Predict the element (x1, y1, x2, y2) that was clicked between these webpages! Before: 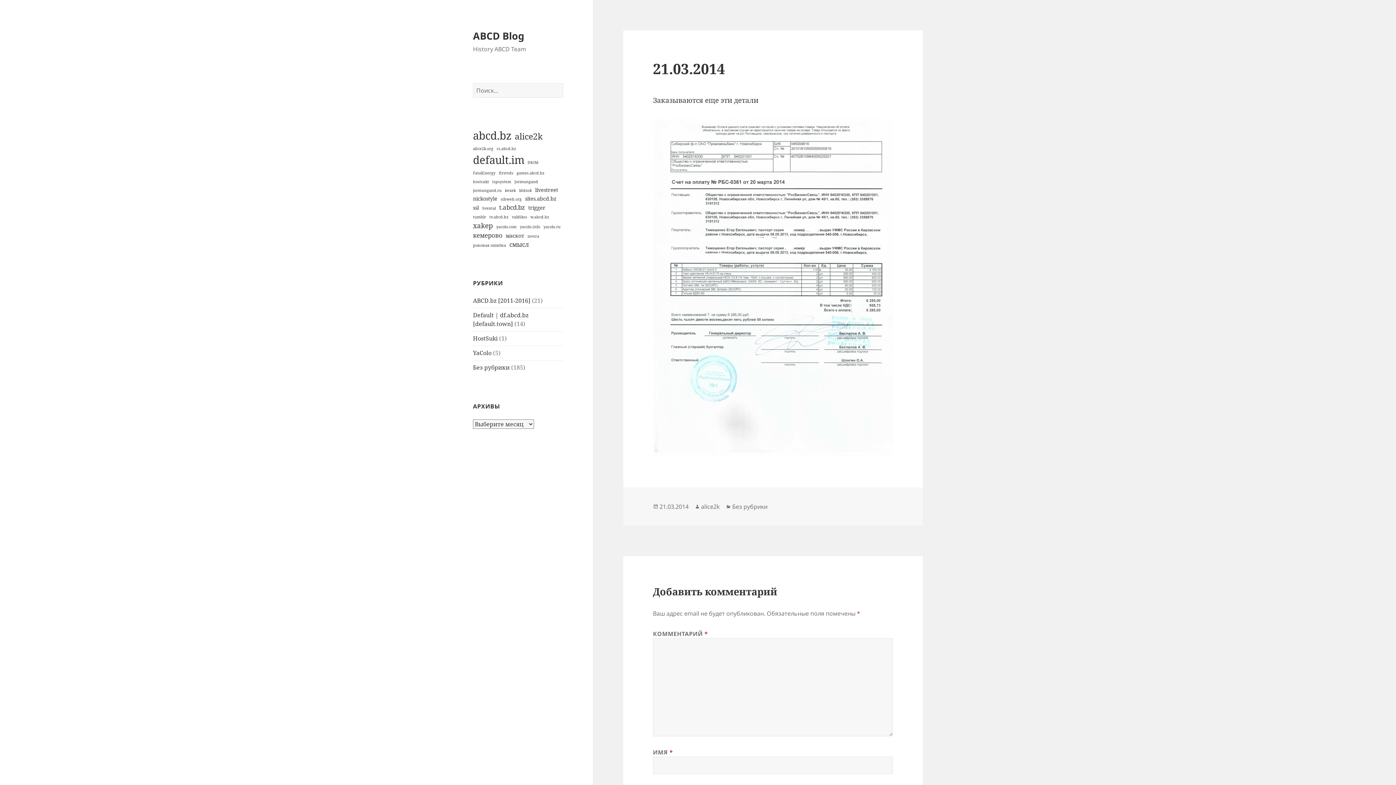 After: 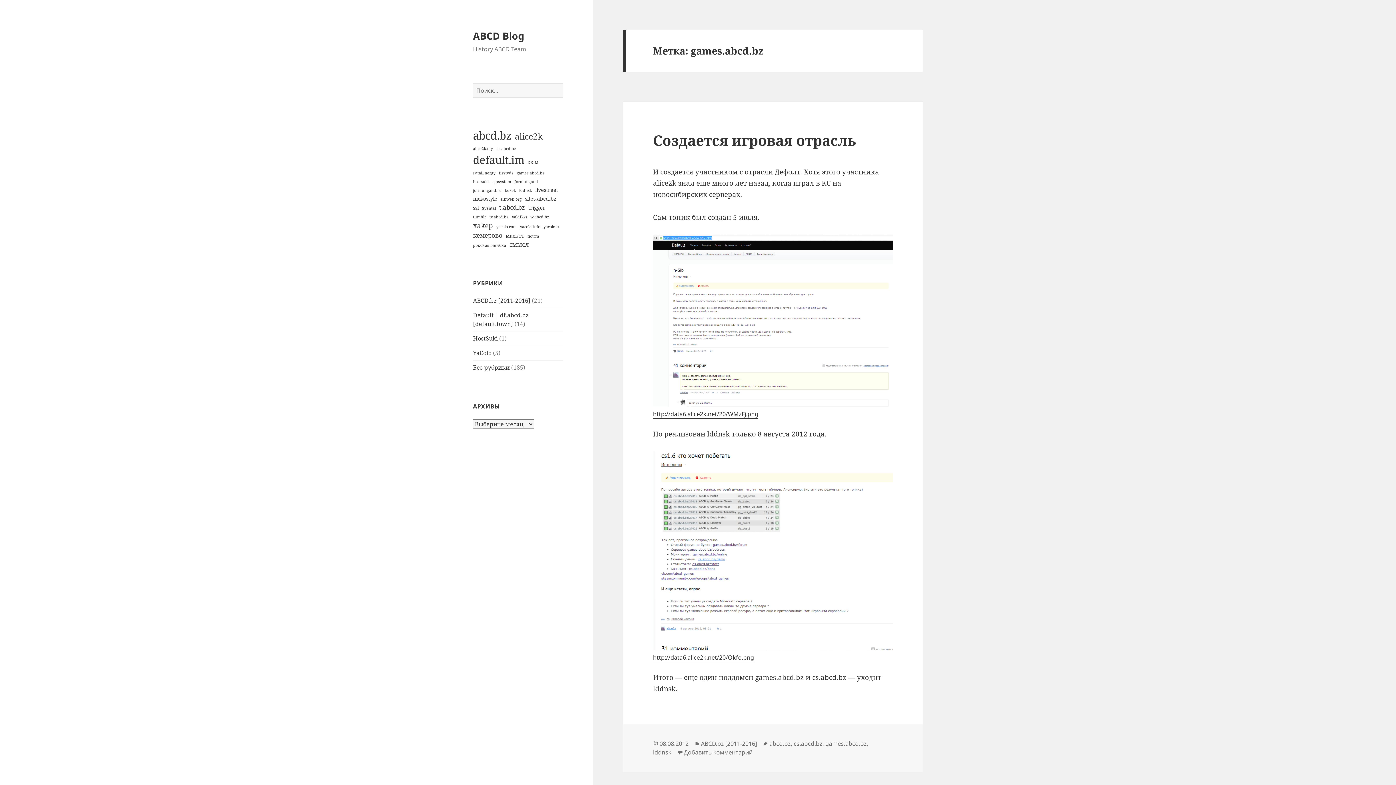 Action: label: games.abcd.bz (1 элемент) bbox: (516, 170, 544, 175)